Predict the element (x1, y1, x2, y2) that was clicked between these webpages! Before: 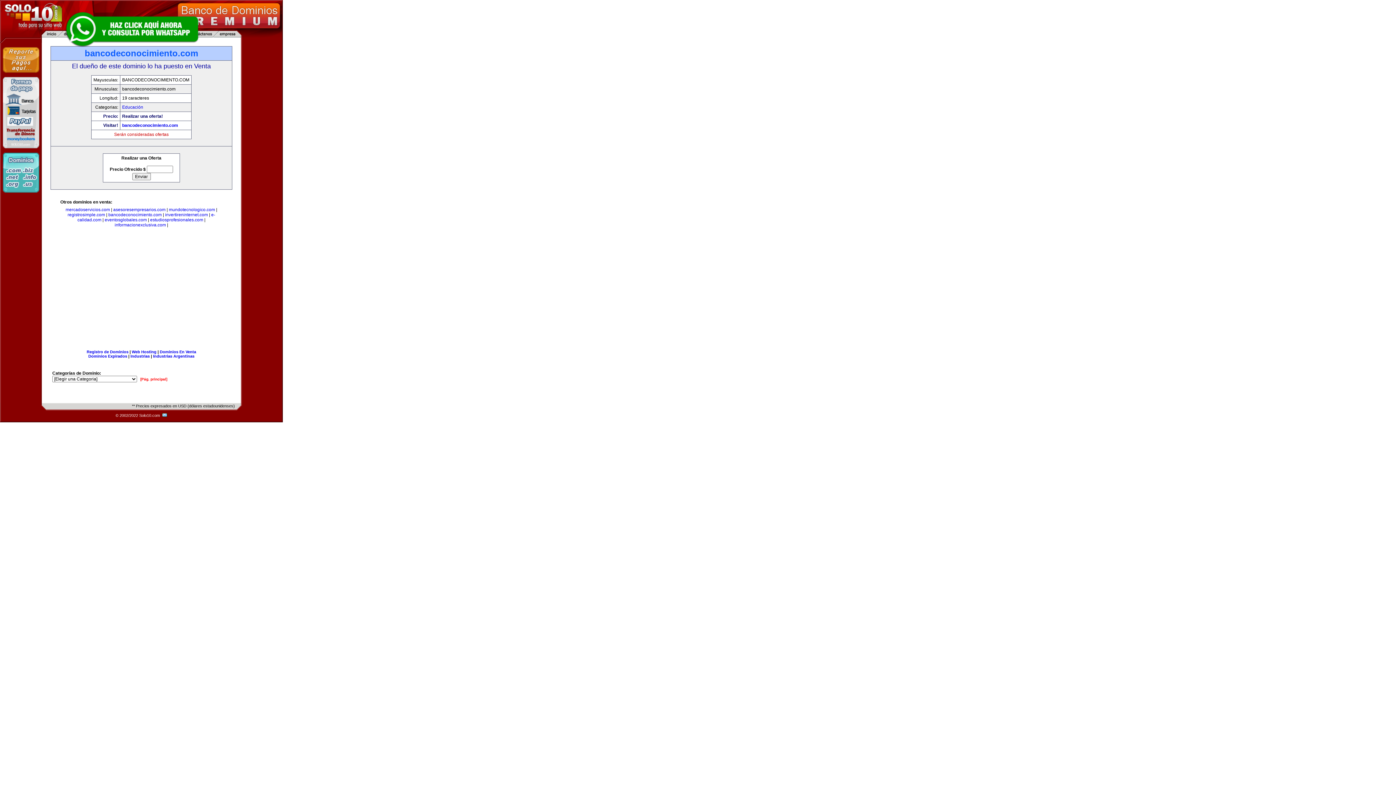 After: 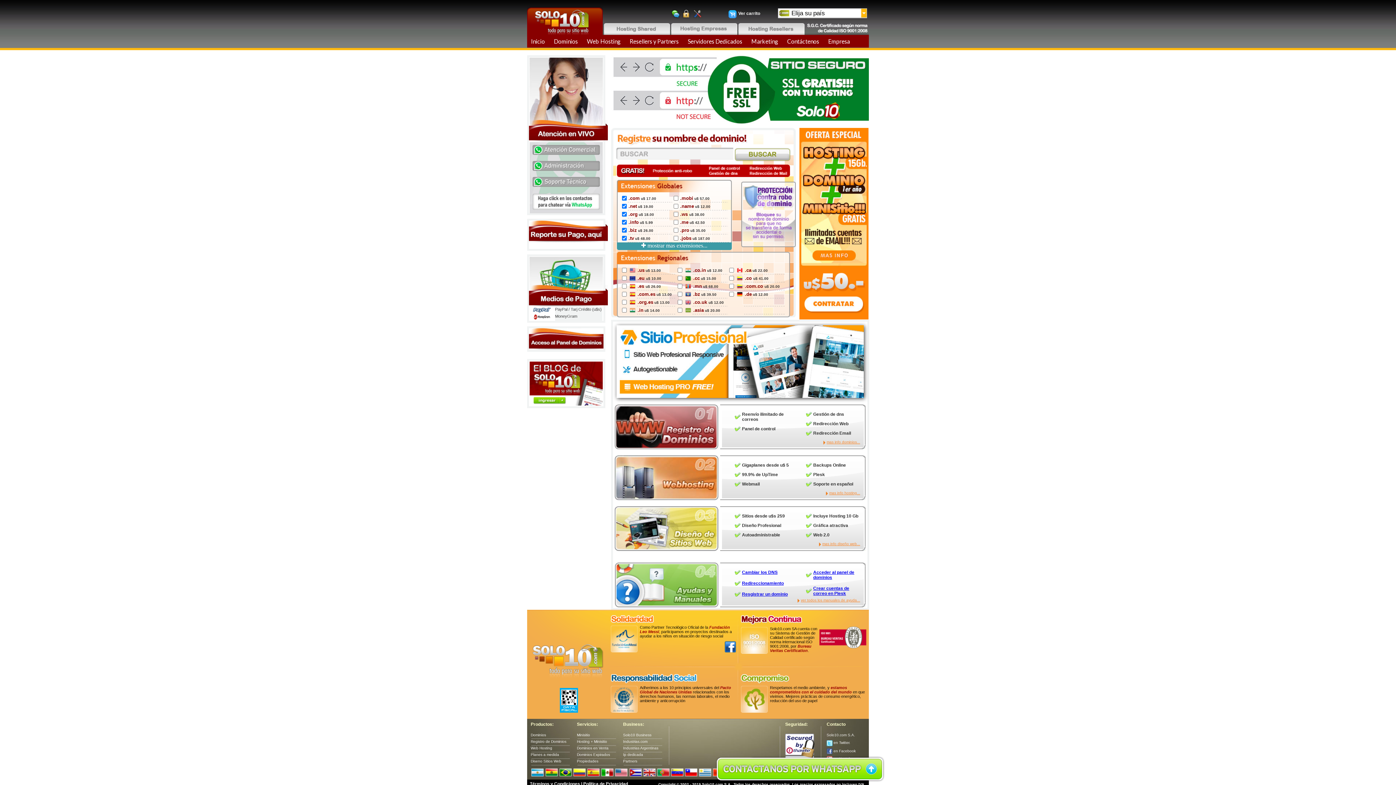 Action: bbox: (86, 349, 128, 354) label: Registro de Dominios